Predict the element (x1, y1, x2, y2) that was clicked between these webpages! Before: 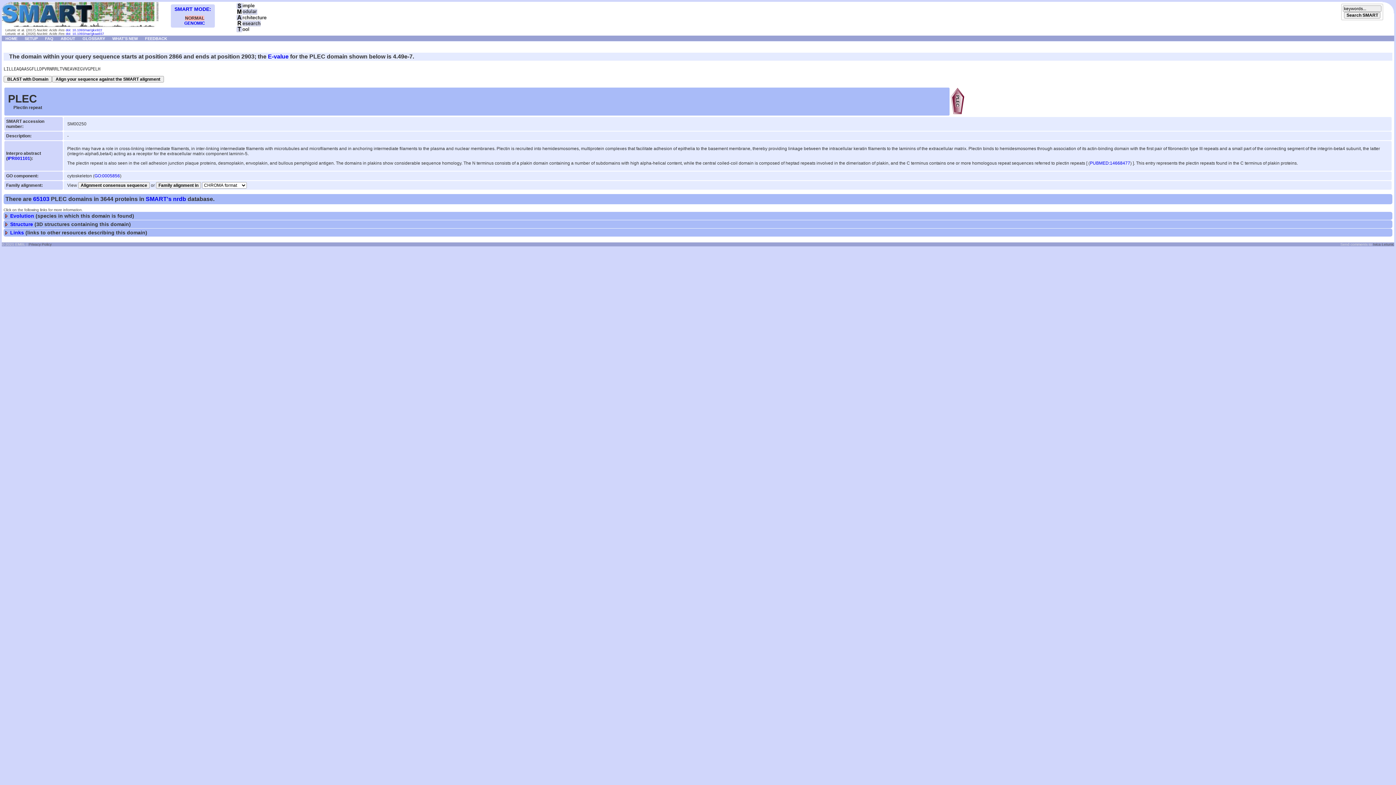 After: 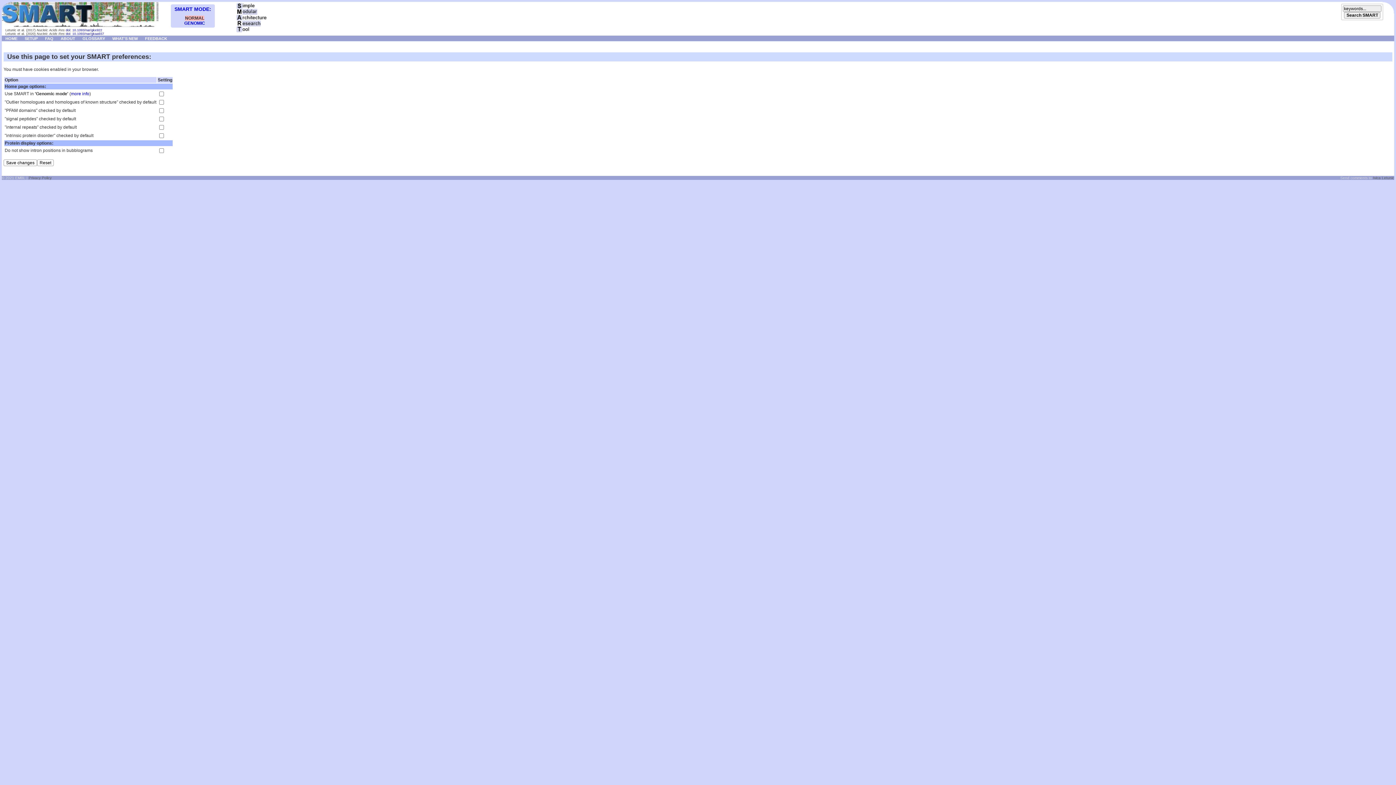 Action: label: SETUP bbox: (21, 35, 41, 40)